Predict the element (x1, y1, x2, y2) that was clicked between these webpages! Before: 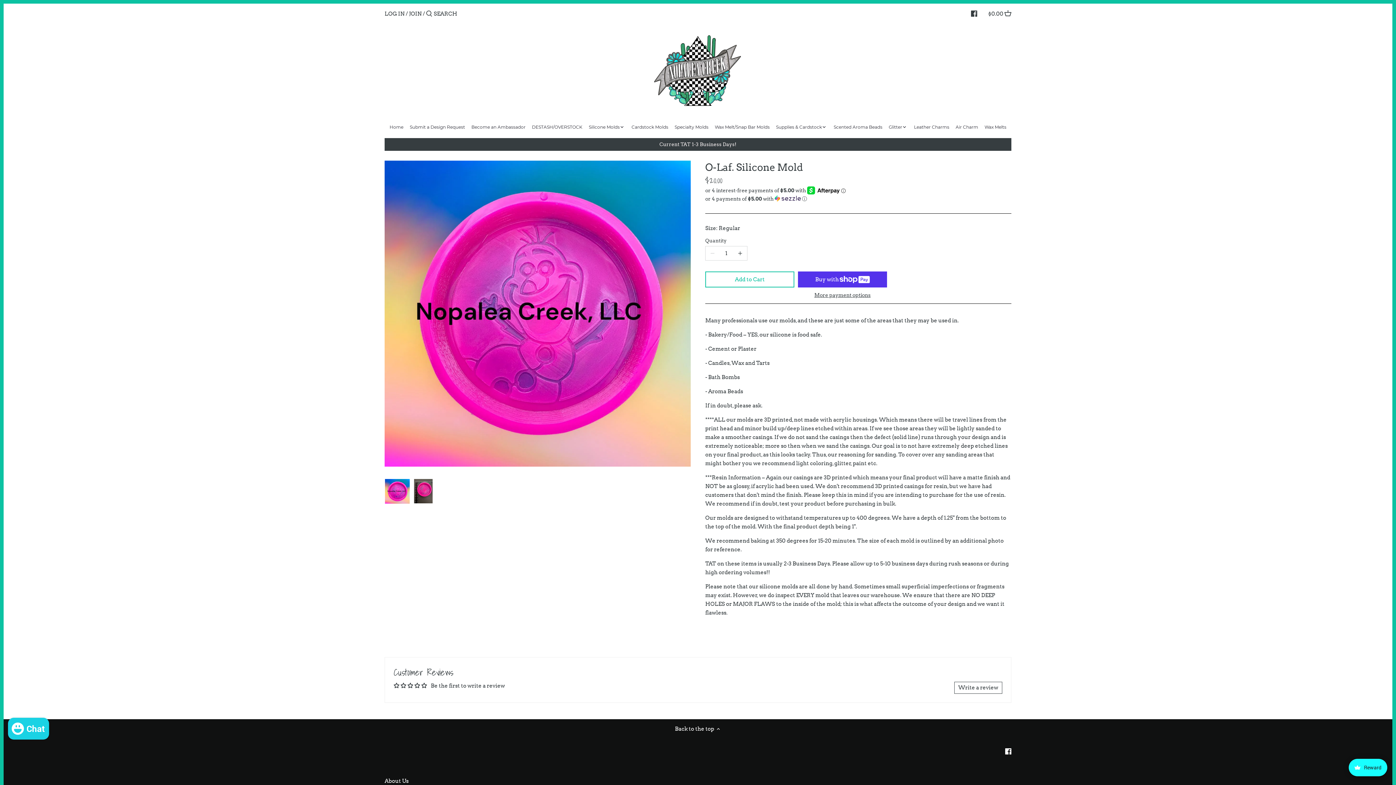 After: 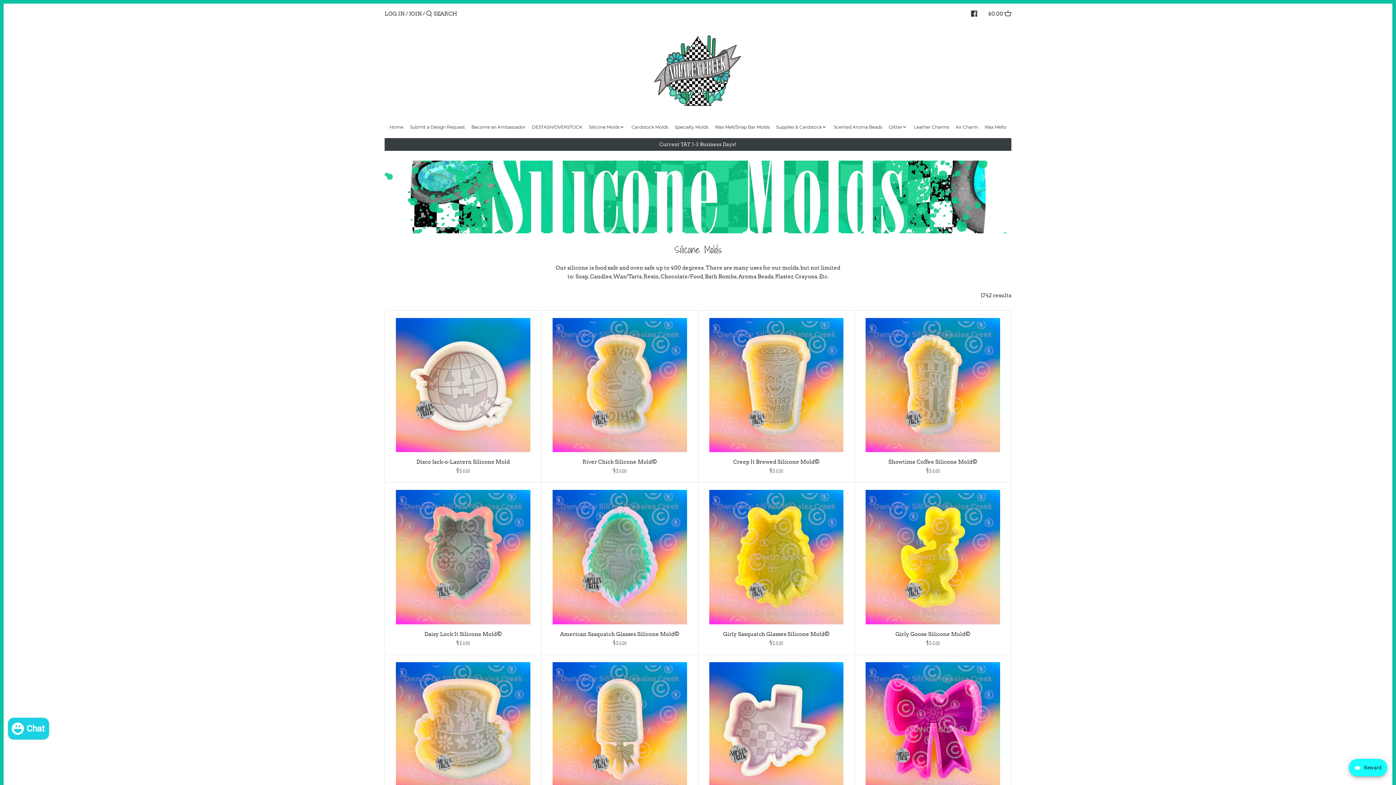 Action: label: Silicone Molds bbox: (587, 122, 624, 133)